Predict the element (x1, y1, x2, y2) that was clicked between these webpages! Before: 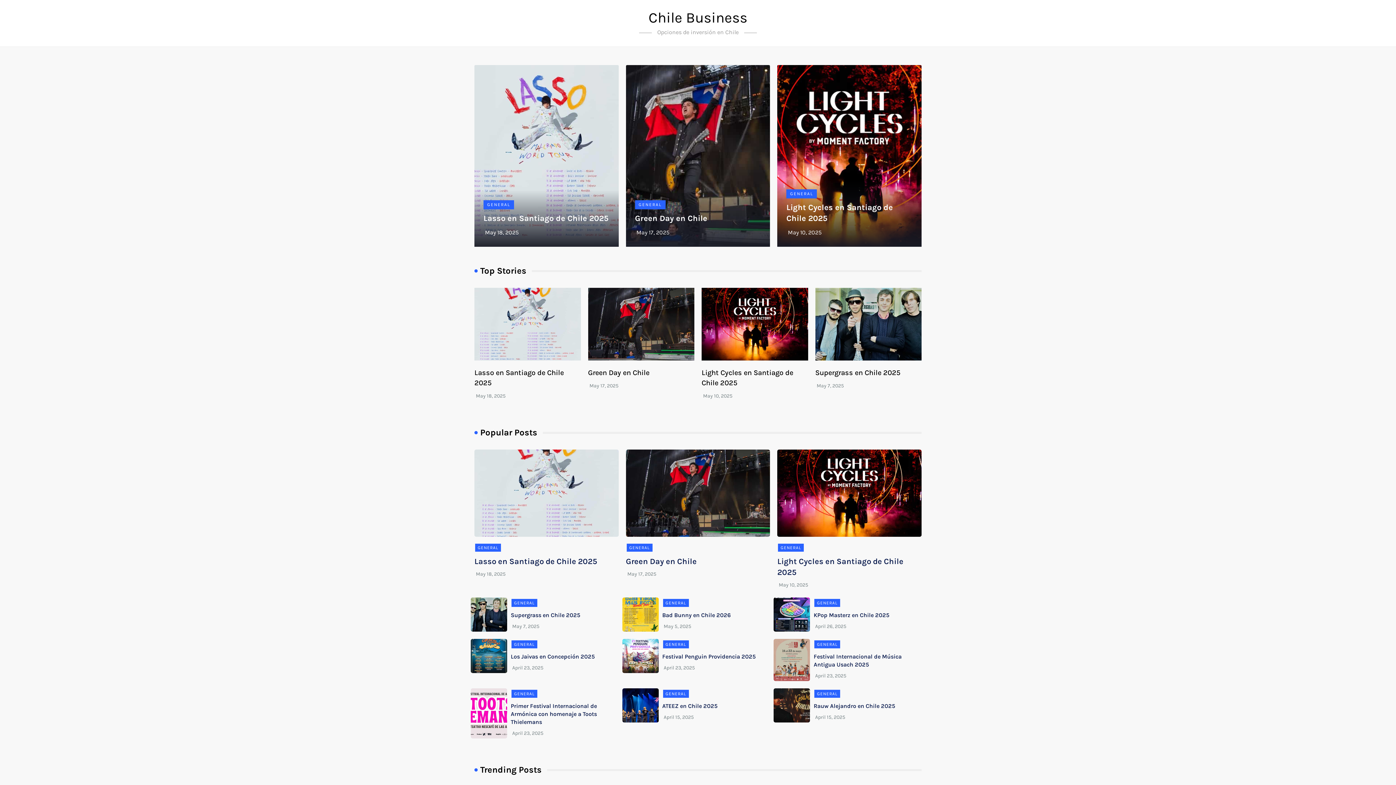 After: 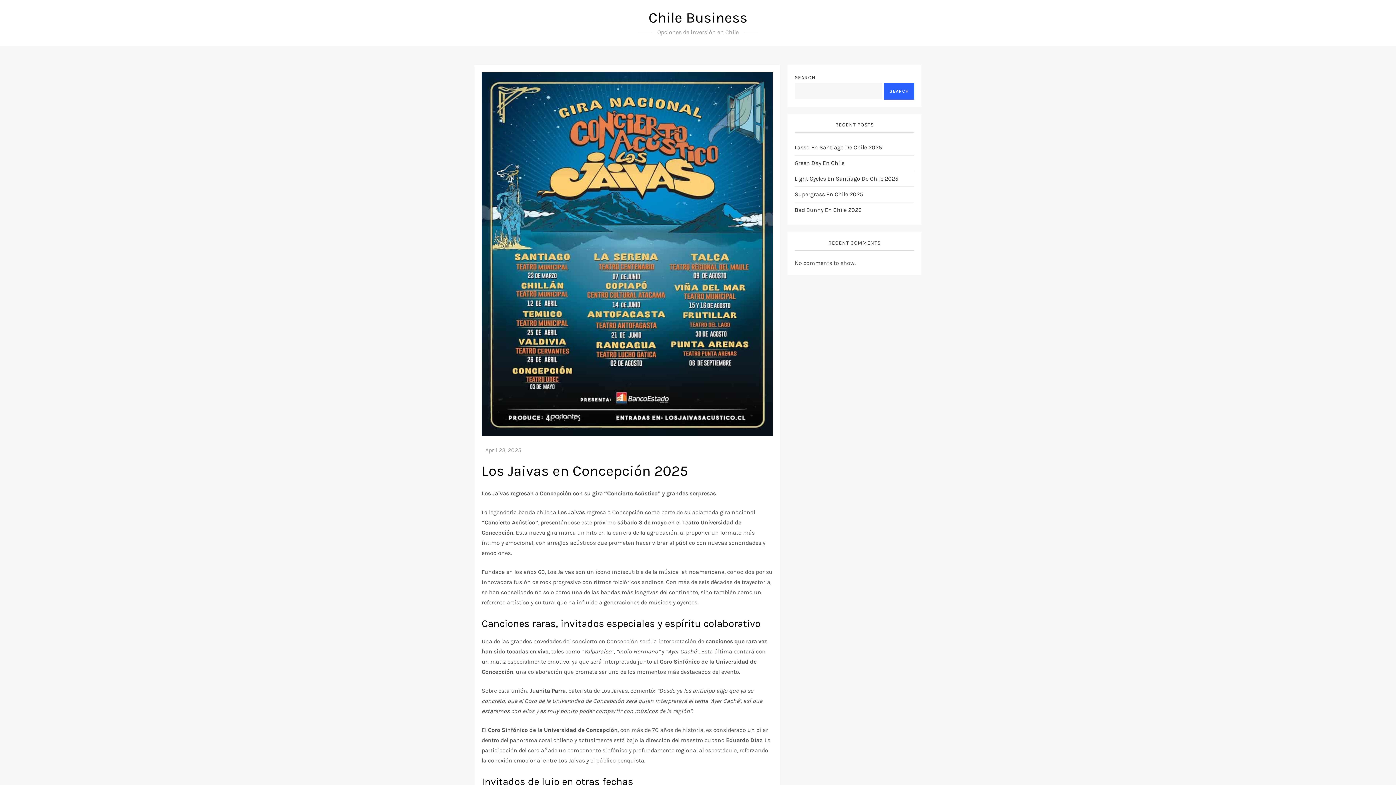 Action: label: Los Jaivas en Concepción 2025 bbox: (510, 653, 594, 660)